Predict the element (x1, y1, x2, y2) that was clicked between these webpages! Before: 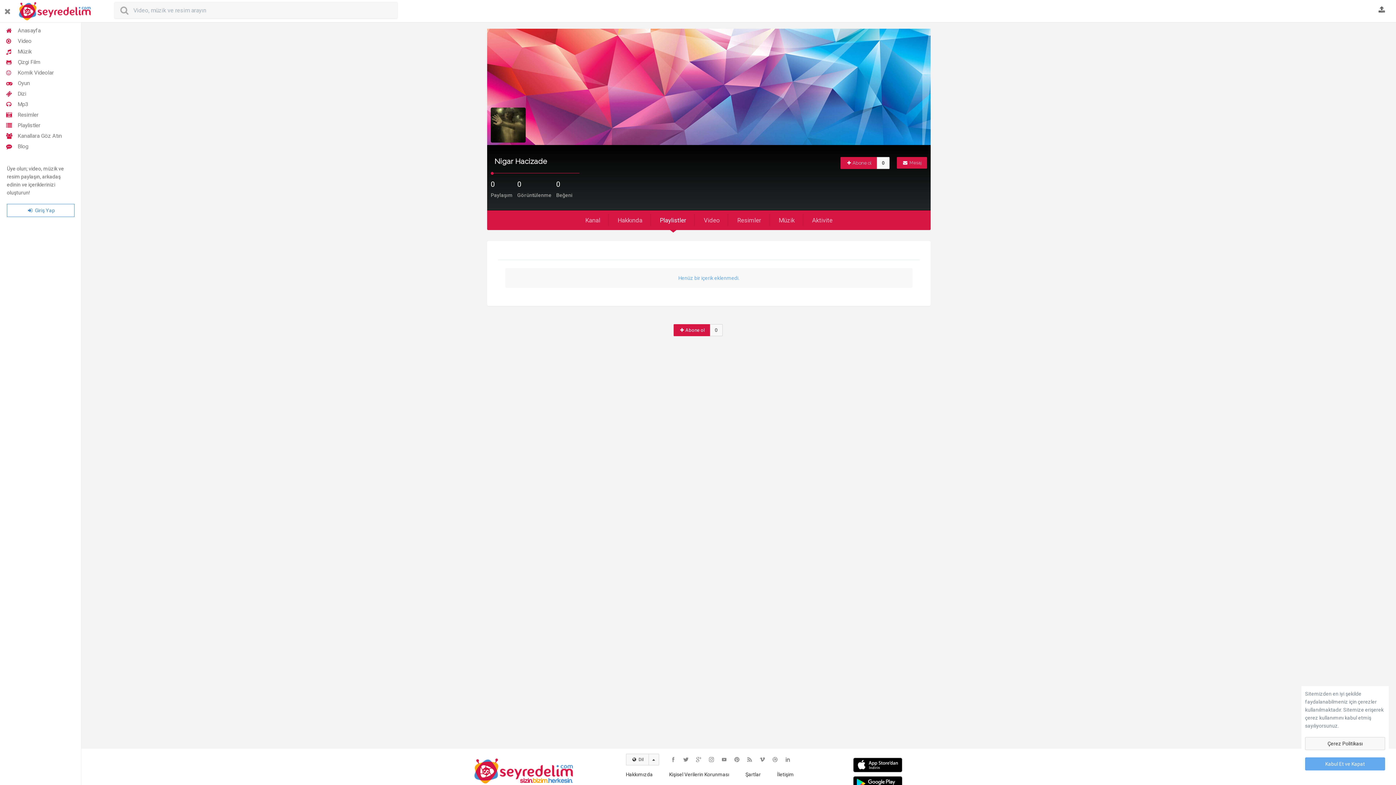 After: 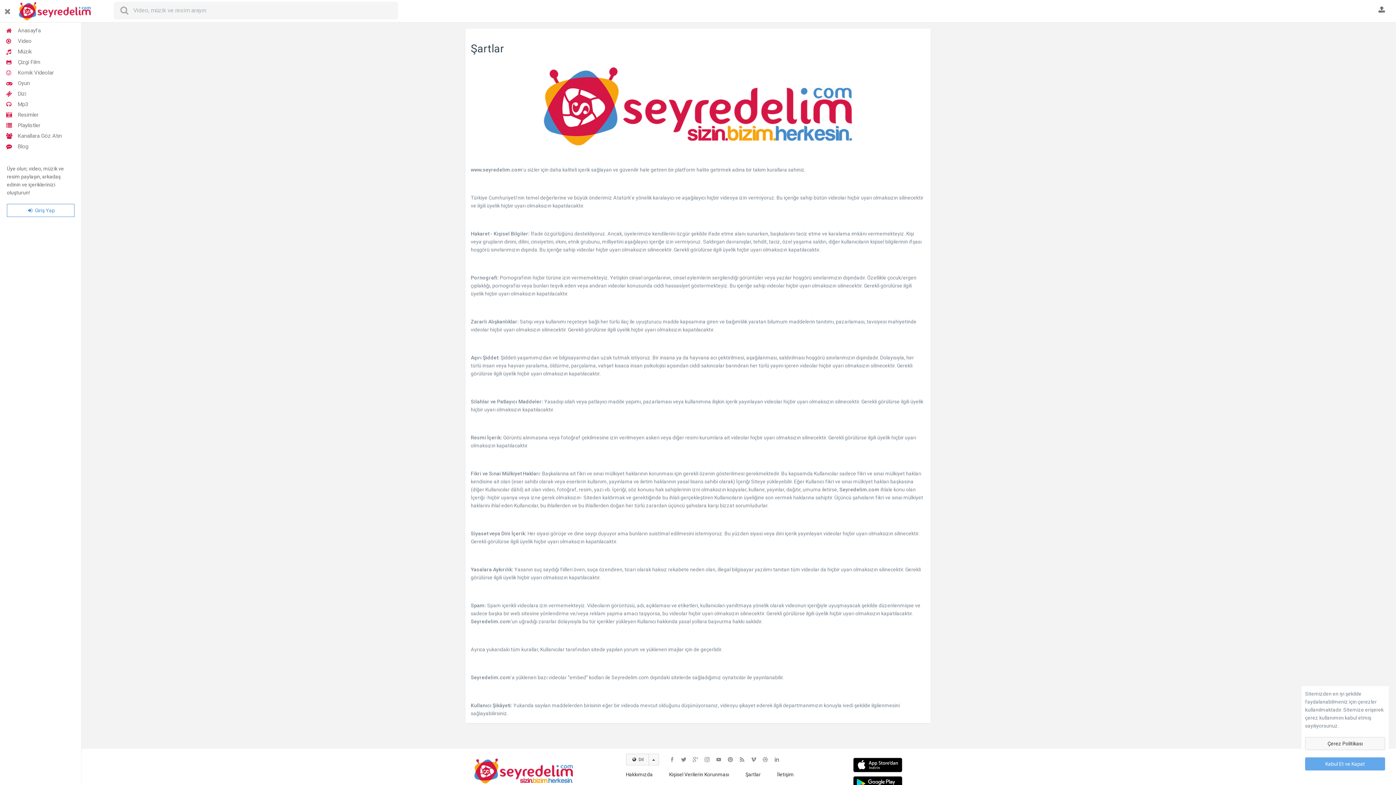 Action: label: Şartlar bbox: (740, 768, 766, 781)